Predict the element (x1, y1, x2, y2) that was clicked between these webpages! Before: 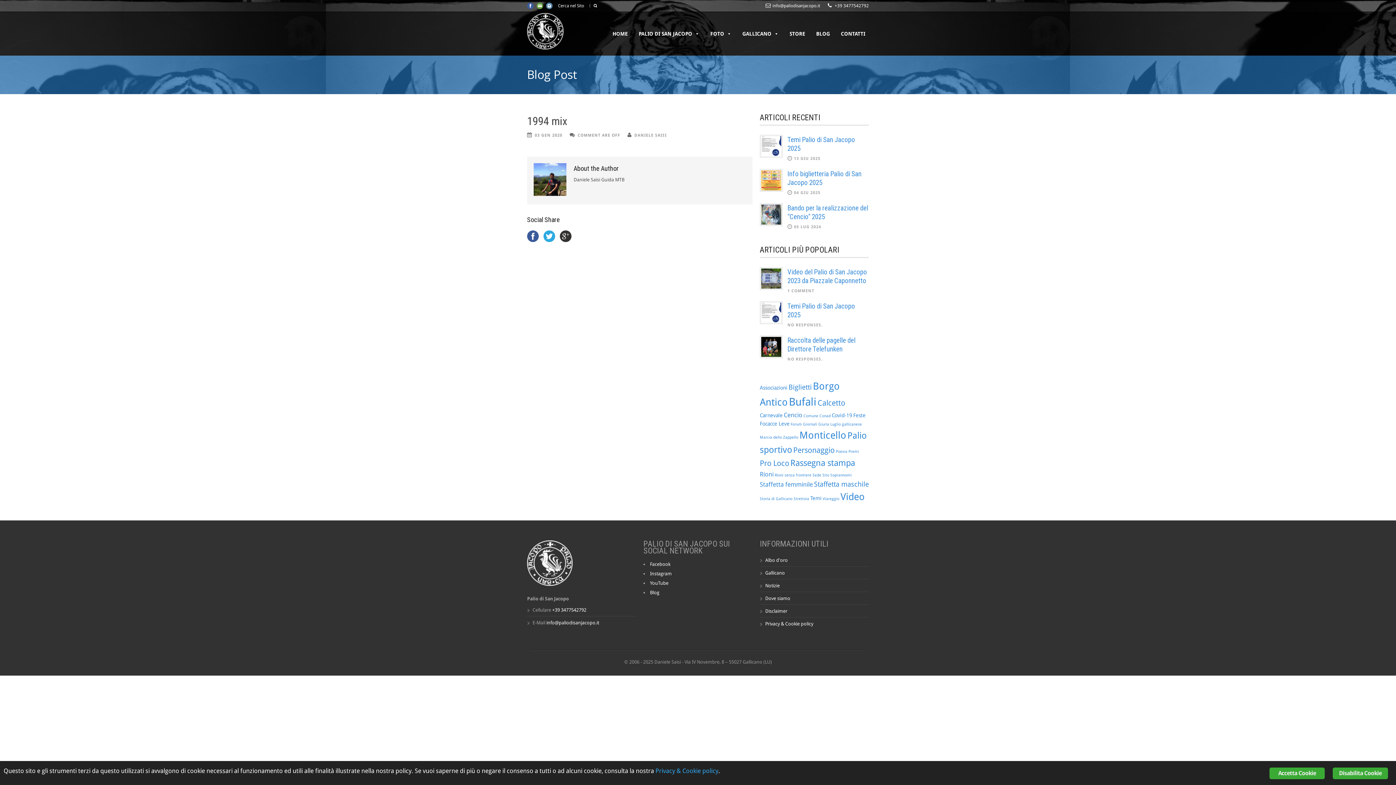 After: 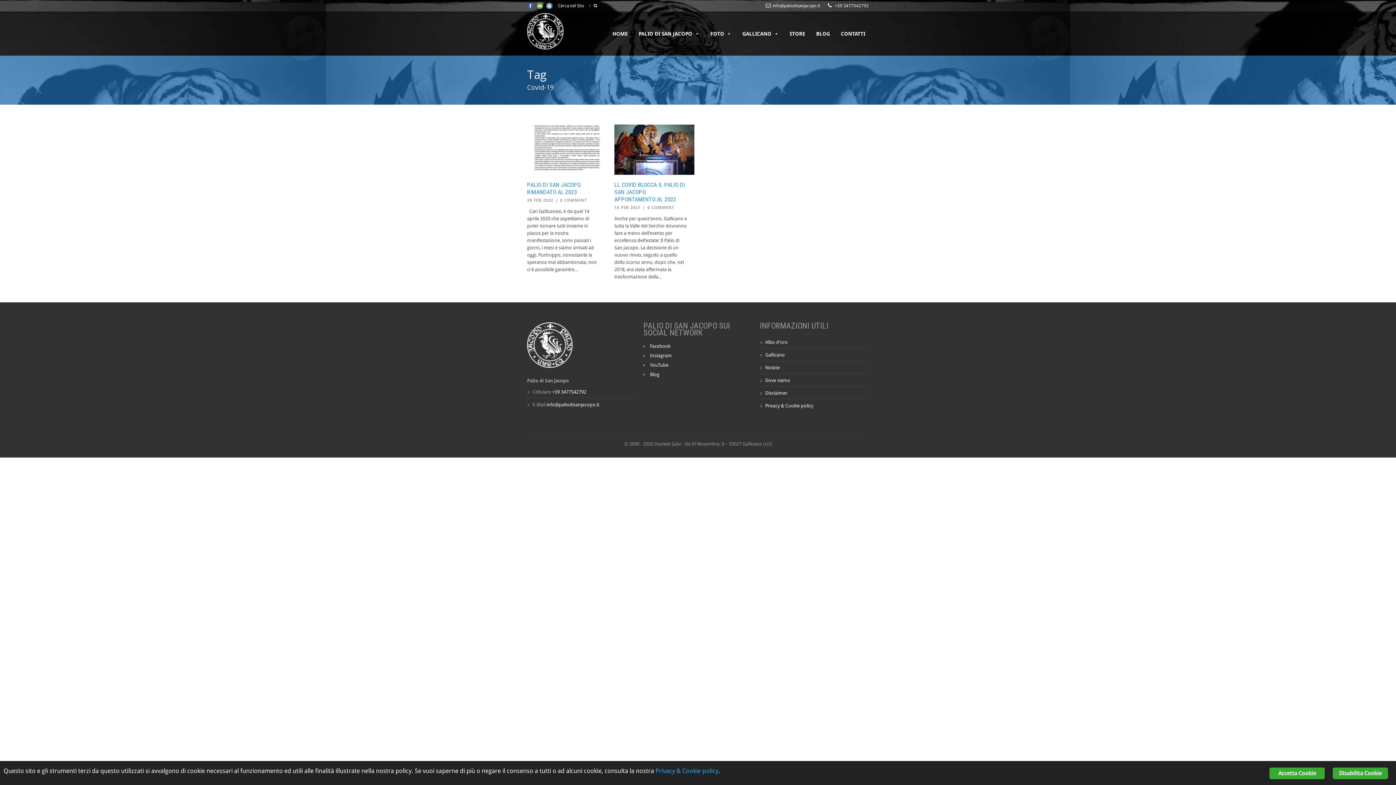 Action: bbox: (832, 412, 852, 418) label: Covid-19 (2 elementi)